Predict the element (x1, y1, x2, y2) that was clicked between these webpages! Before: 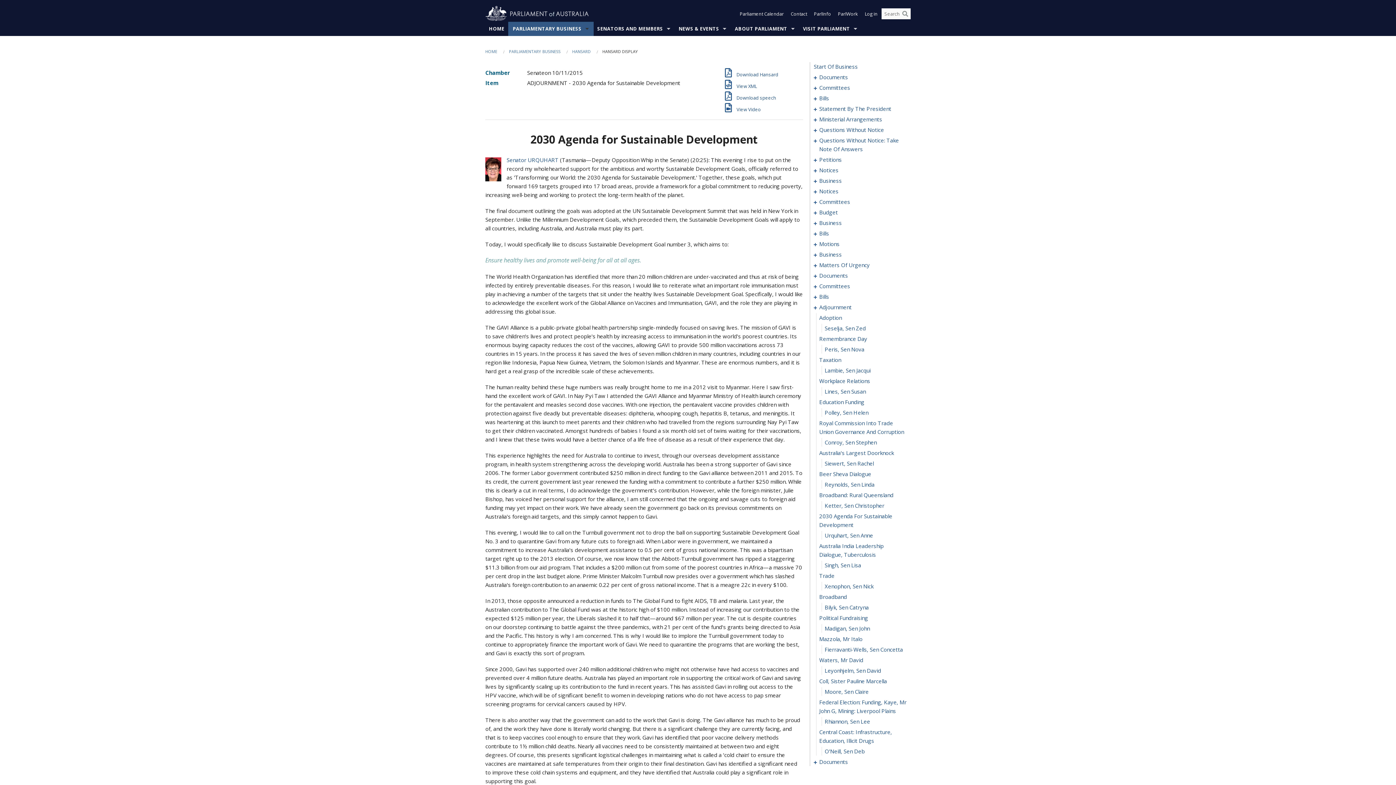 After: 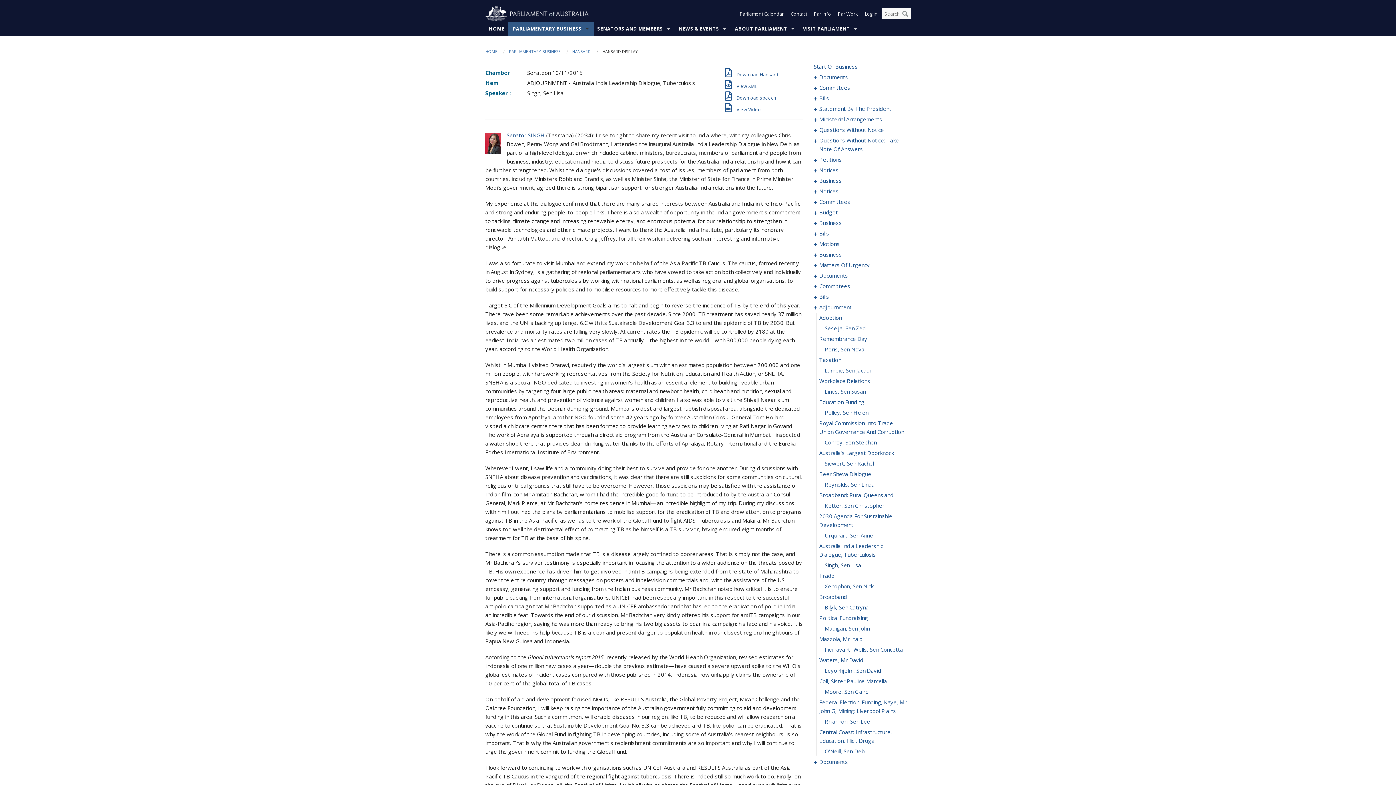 Action: bbox: (824, 561, 861, 569) label: 0196